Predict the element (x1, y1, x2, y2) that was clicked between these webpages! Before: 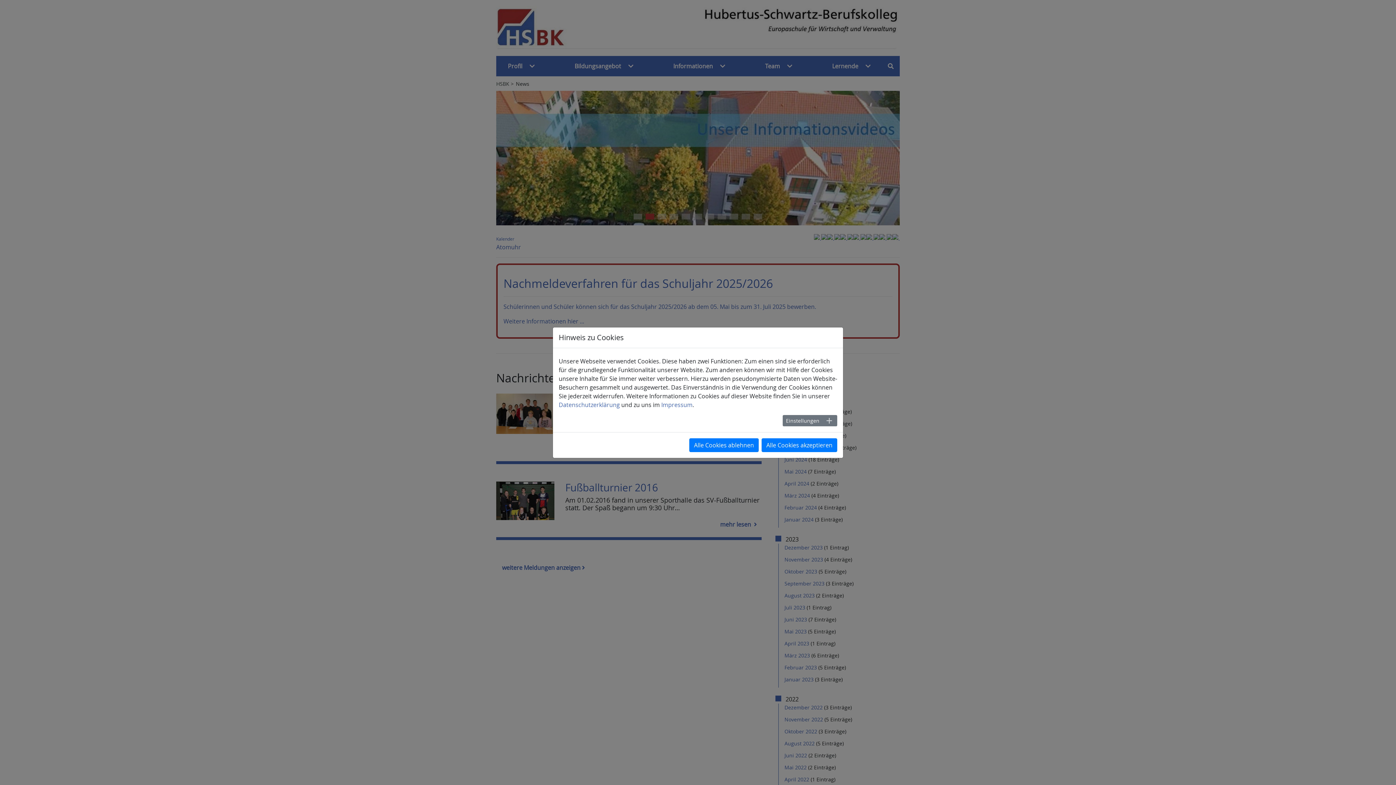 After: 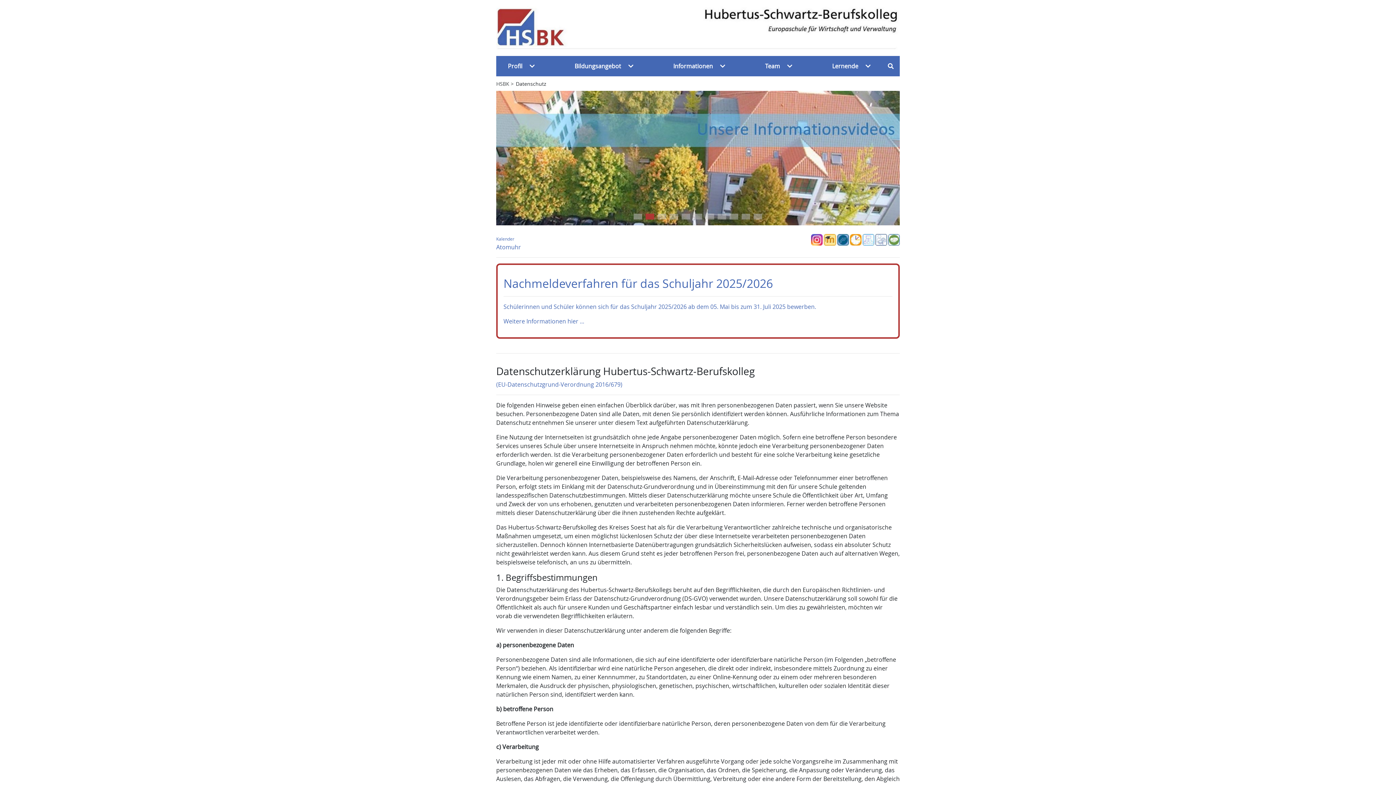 Action: bbox: (558, 400, 620, 408) label: Datenschutzerklärung